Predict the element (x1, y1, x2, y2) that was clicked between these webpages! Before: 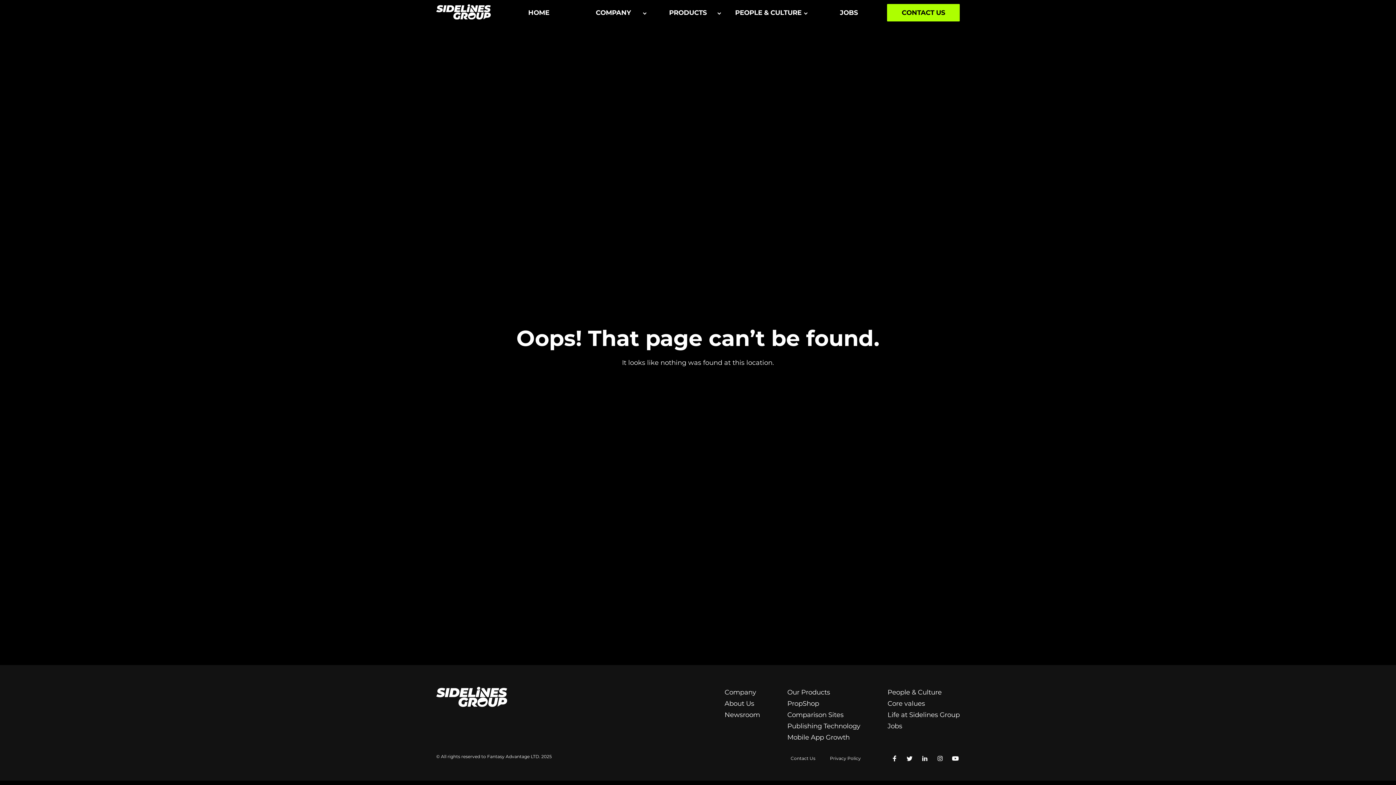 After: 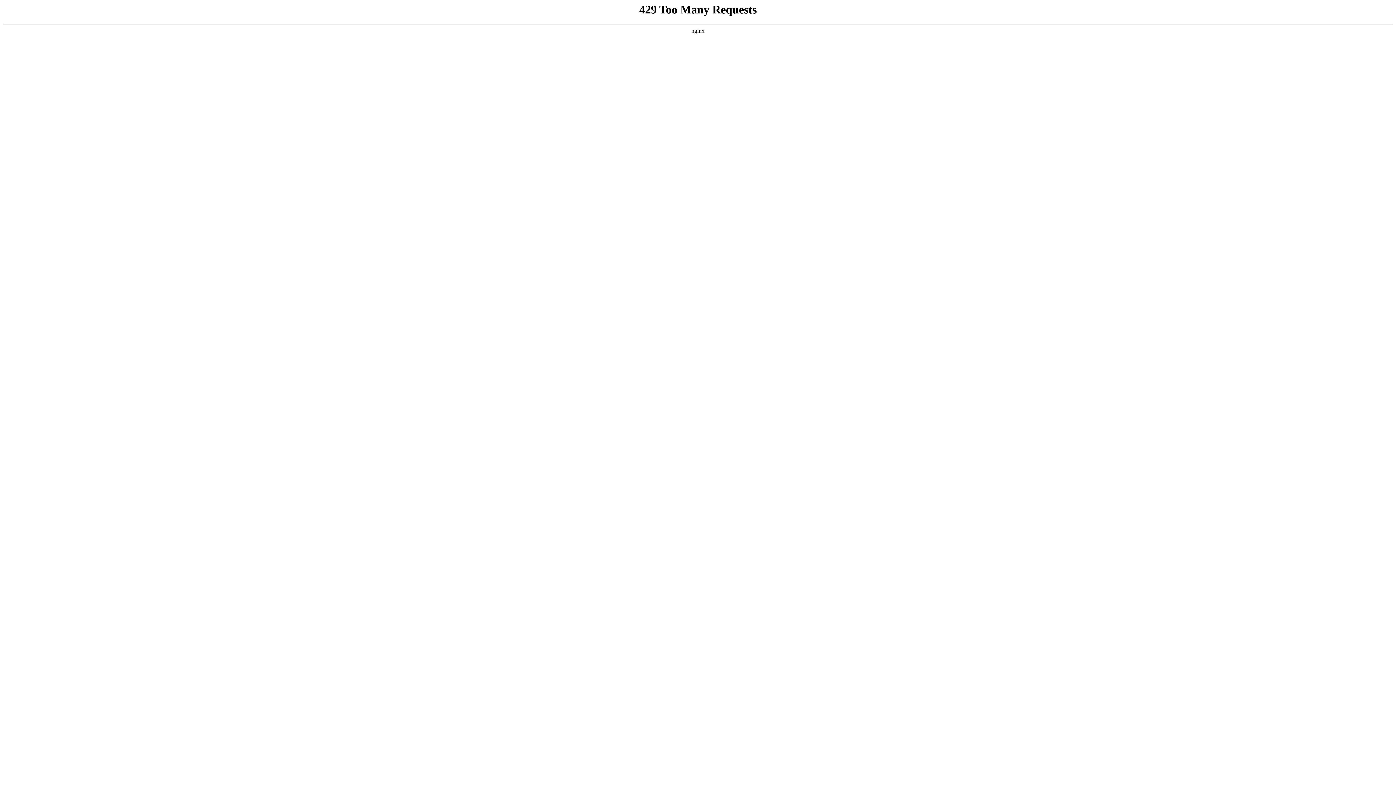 Action: bbox: (436, 4, 490, 21) label: Homepage logo link